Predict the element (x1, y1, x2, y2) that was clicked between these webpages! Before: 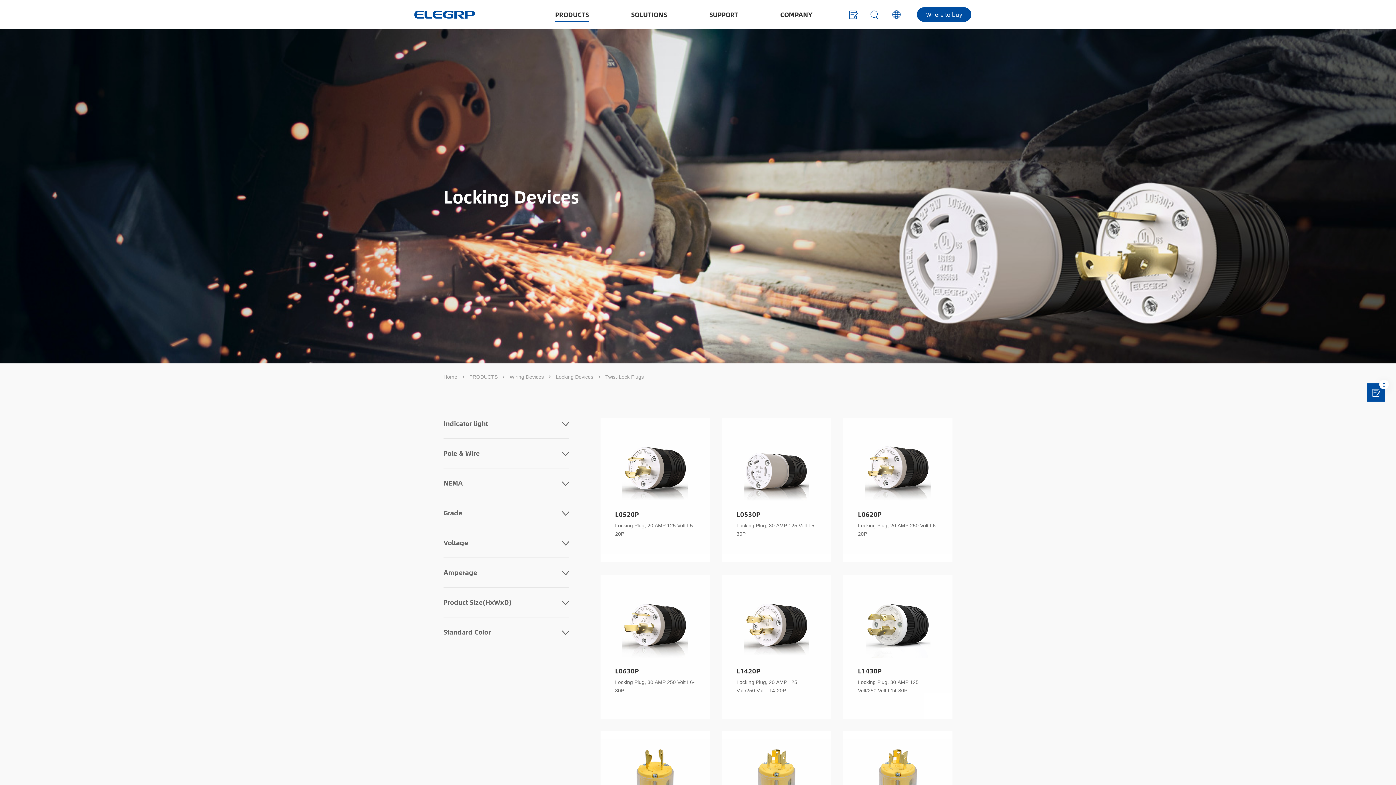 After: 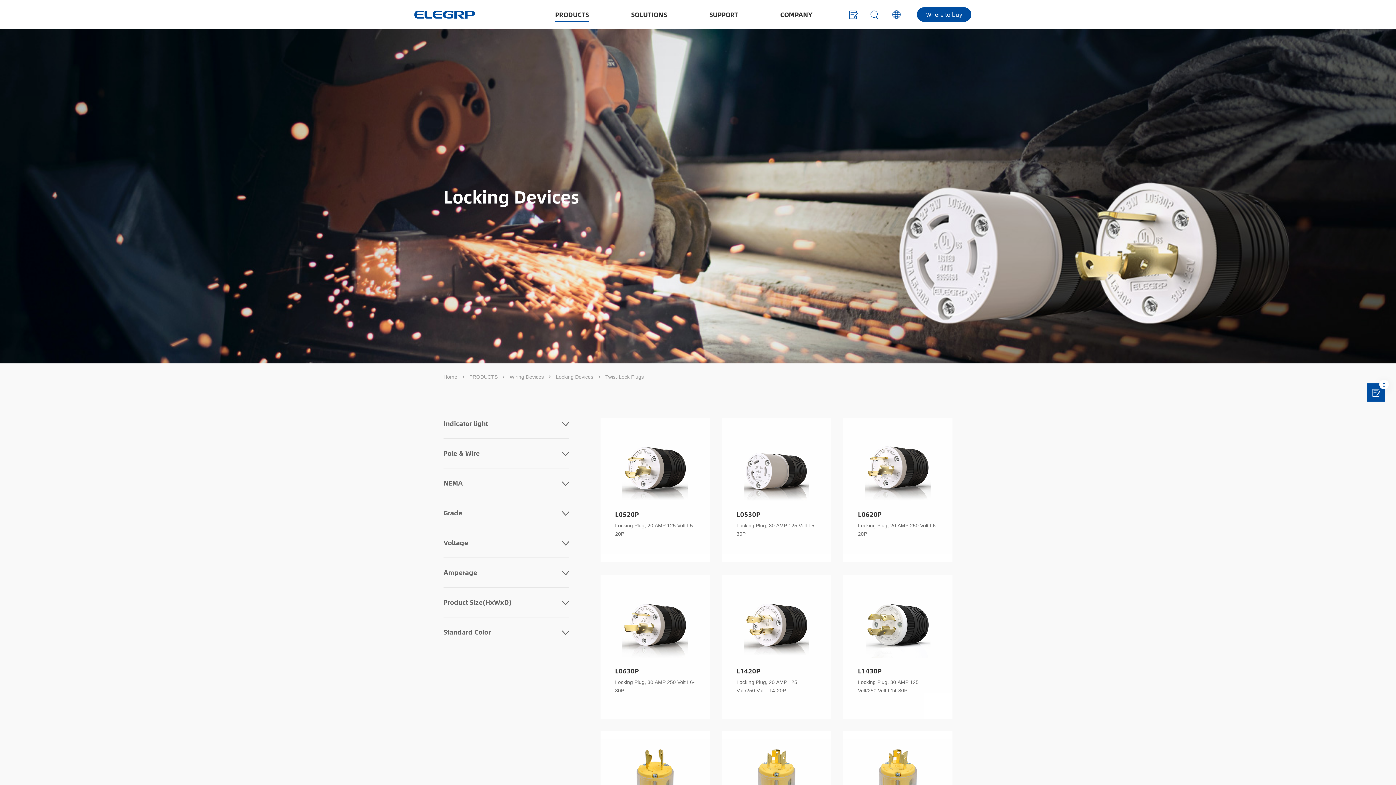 Action: bbox: (605, 374, 644, 379) label: Twist-Lock Plugs